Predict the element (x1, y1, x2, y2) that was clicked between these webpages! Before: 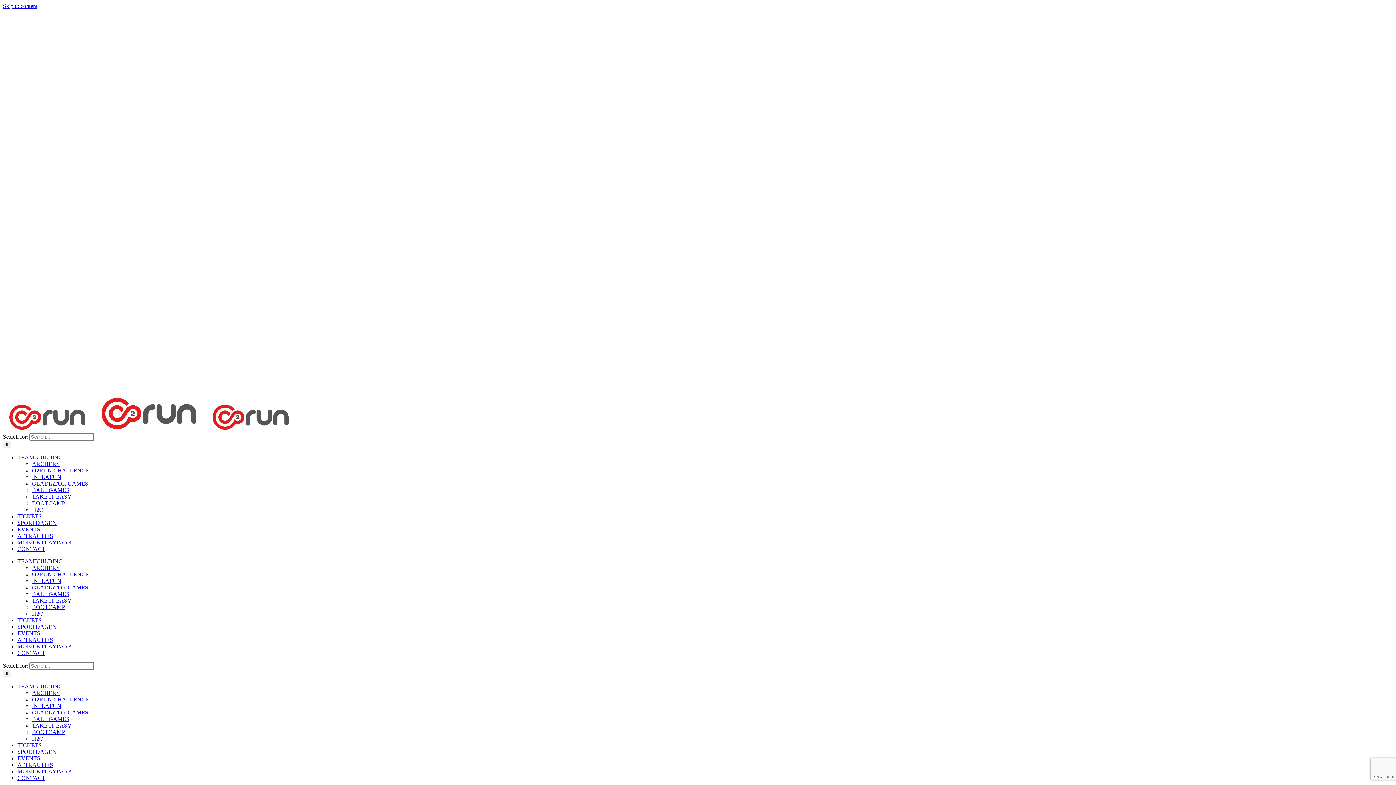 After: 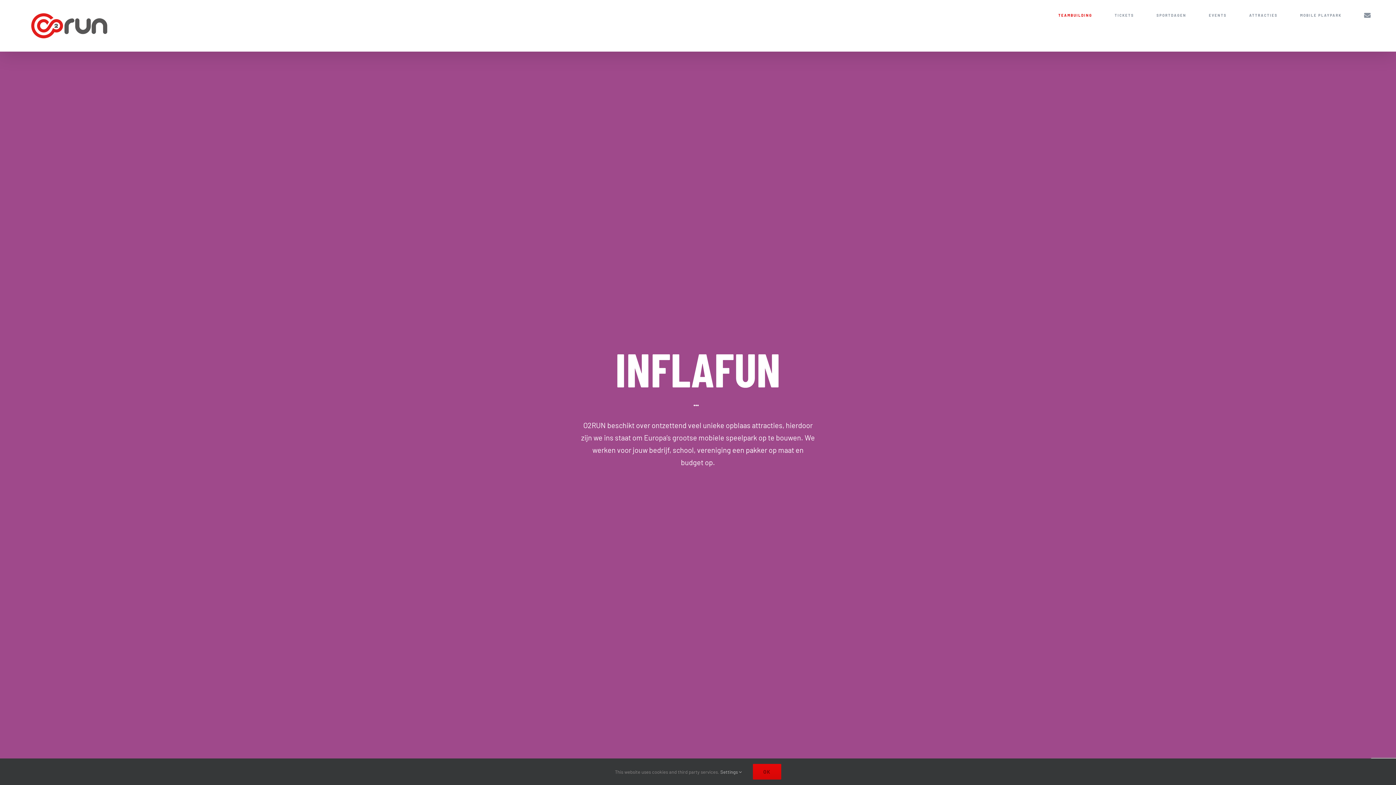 Action: label: INFLAFUN bbox: (32, 474, 61, 480)